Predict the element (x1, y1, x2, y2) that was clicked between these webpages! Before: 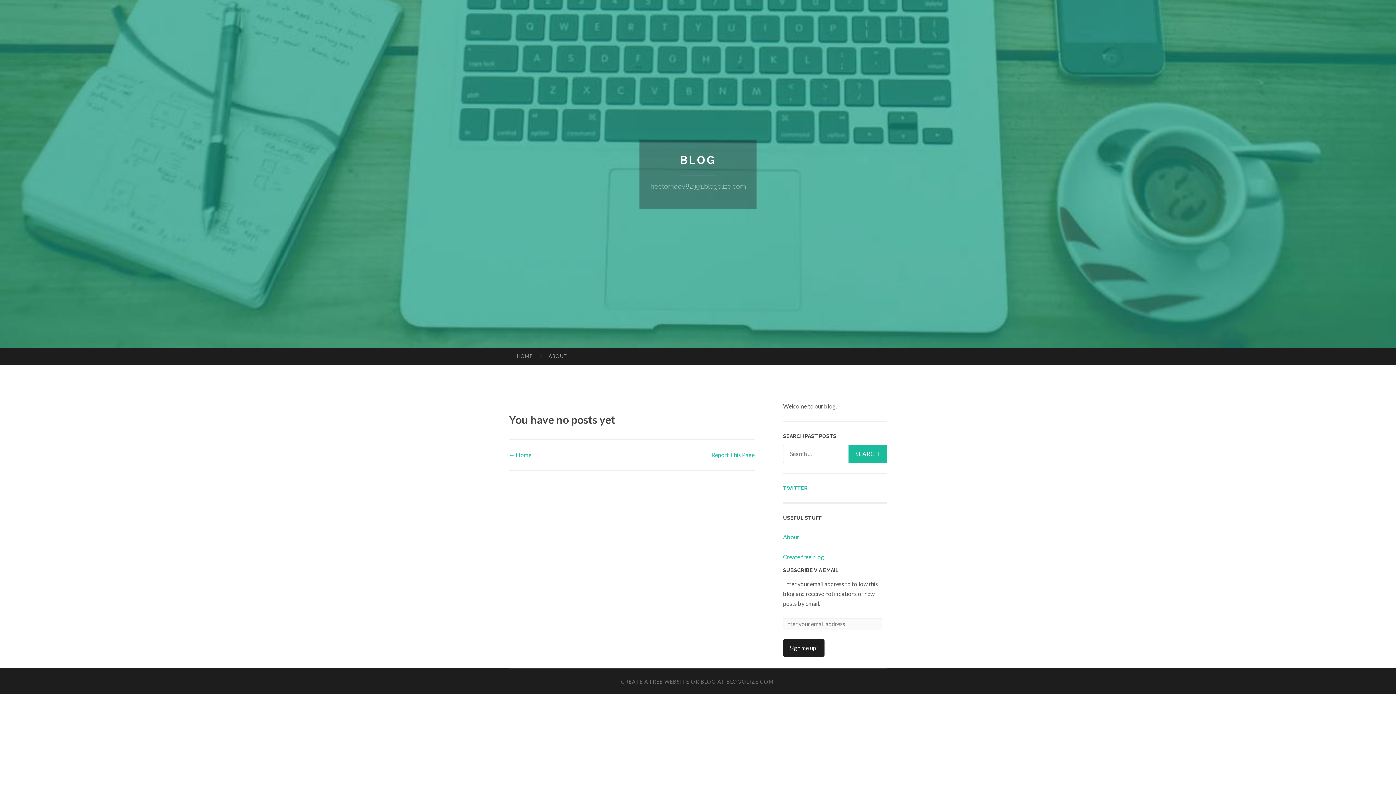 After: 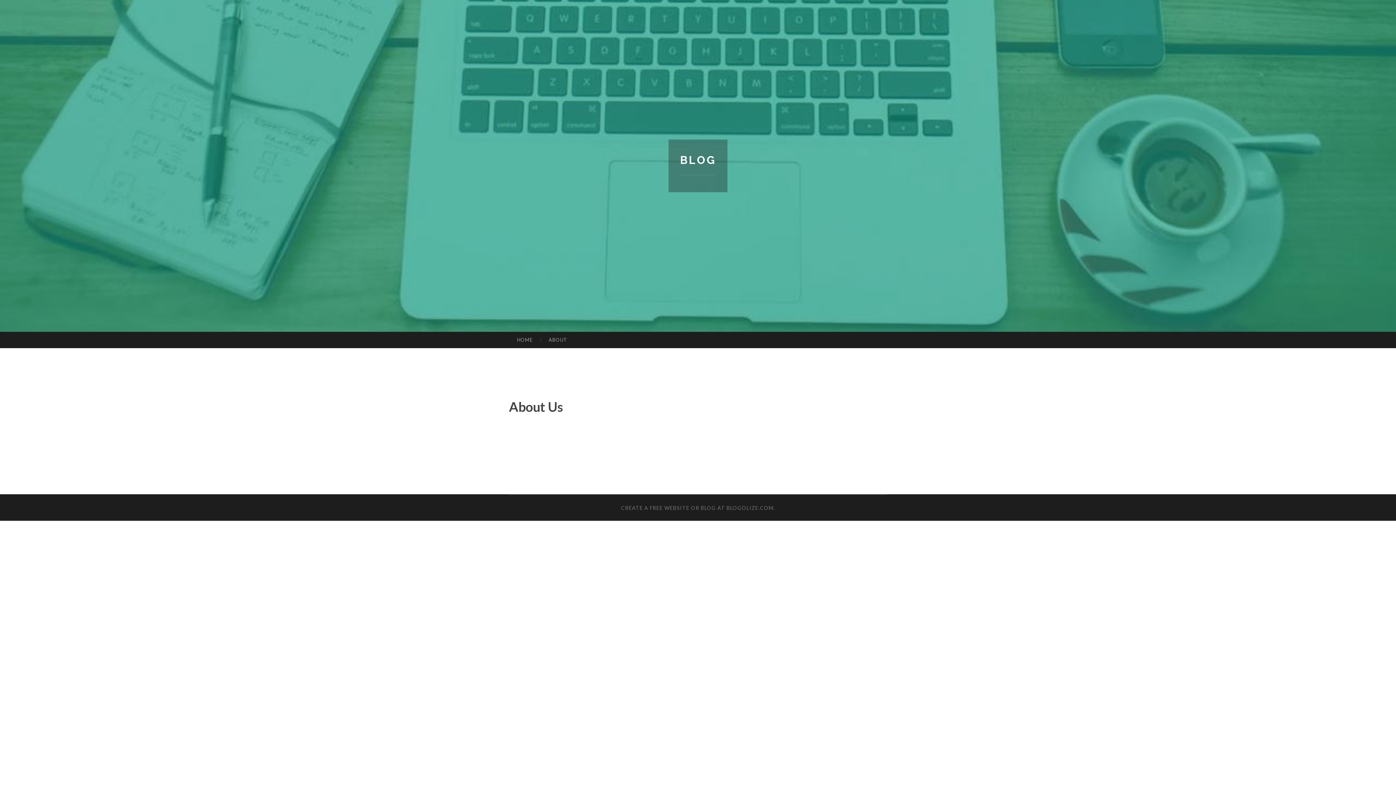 Action: bbox: (783, 533, 799, 540) label: About